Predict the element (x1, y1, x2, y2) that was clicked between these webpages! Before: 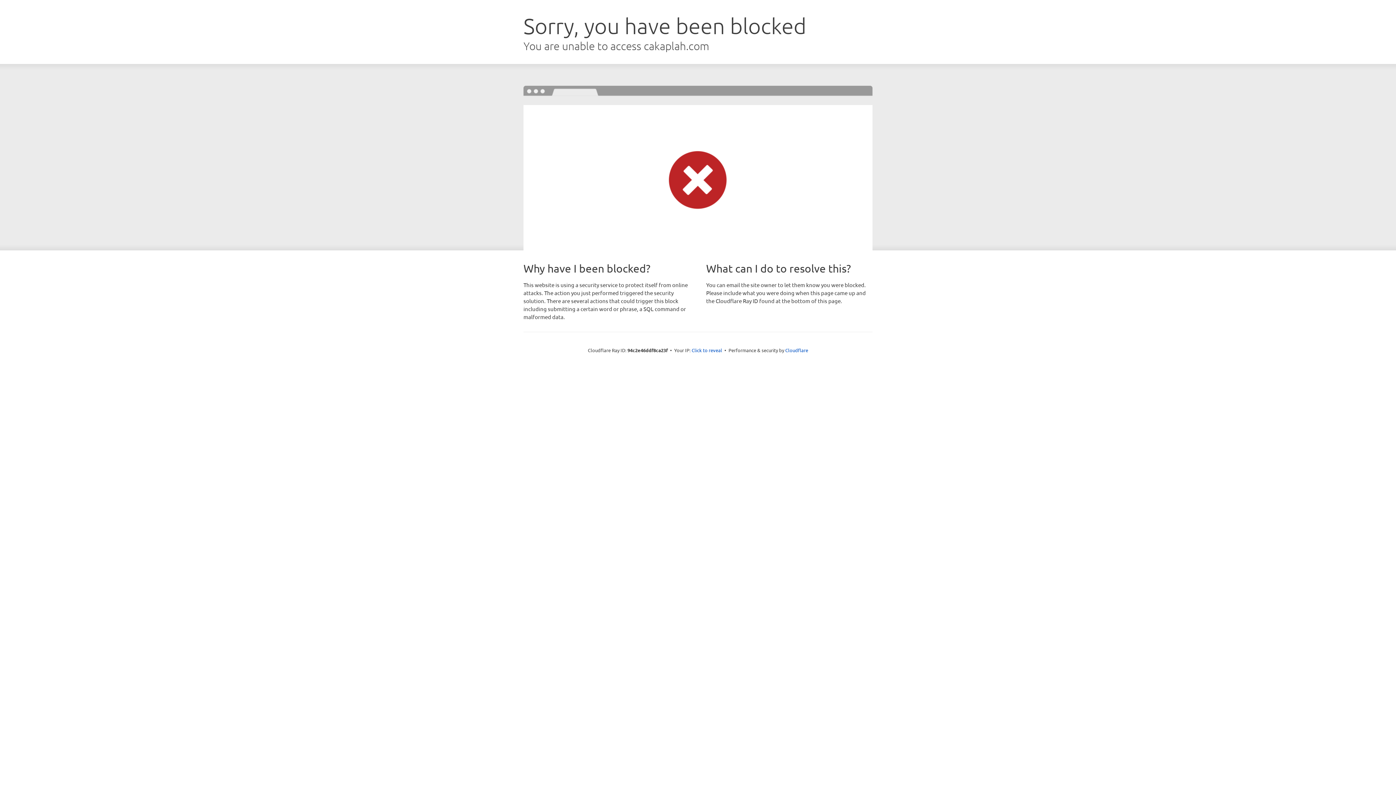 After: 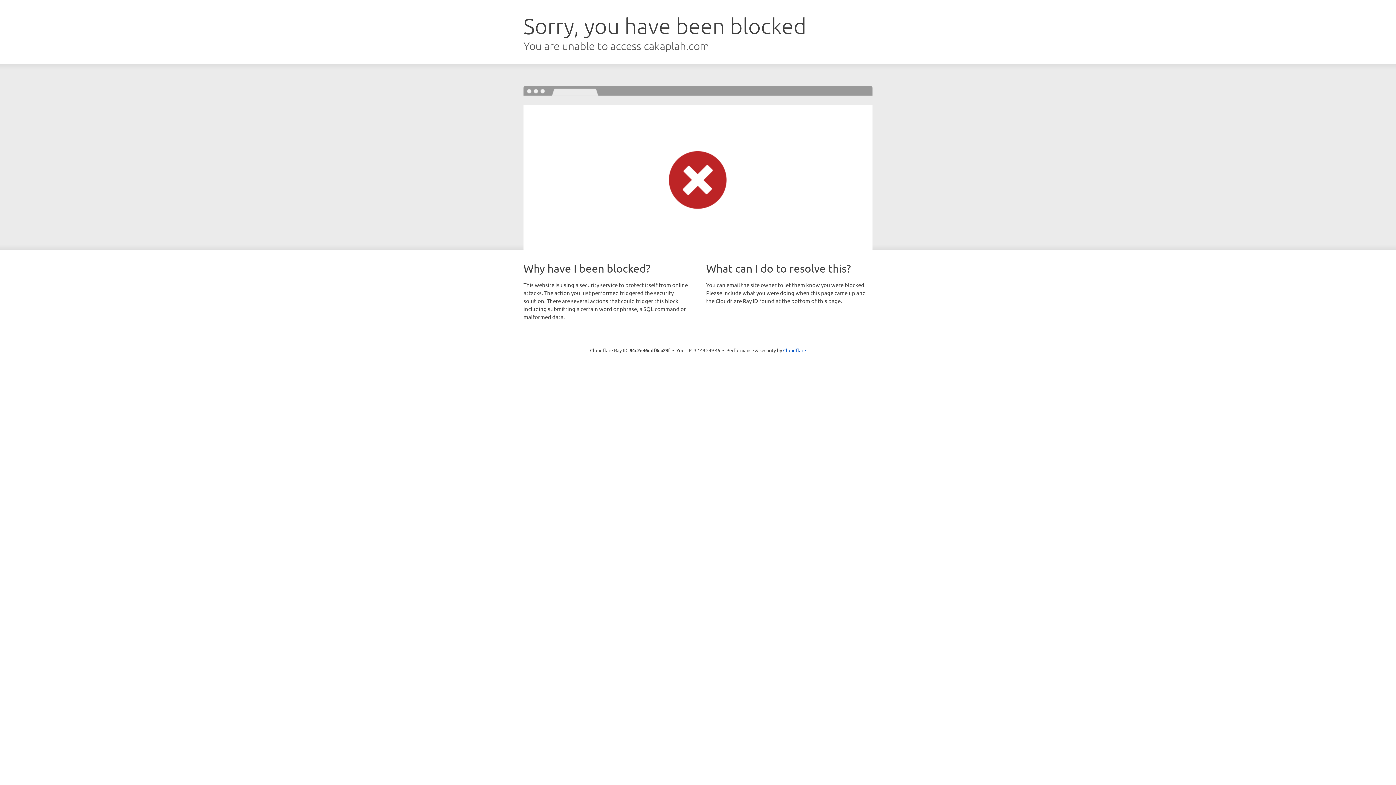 Action: label: Click to reveal bbox: (691, 346, 722, 353)